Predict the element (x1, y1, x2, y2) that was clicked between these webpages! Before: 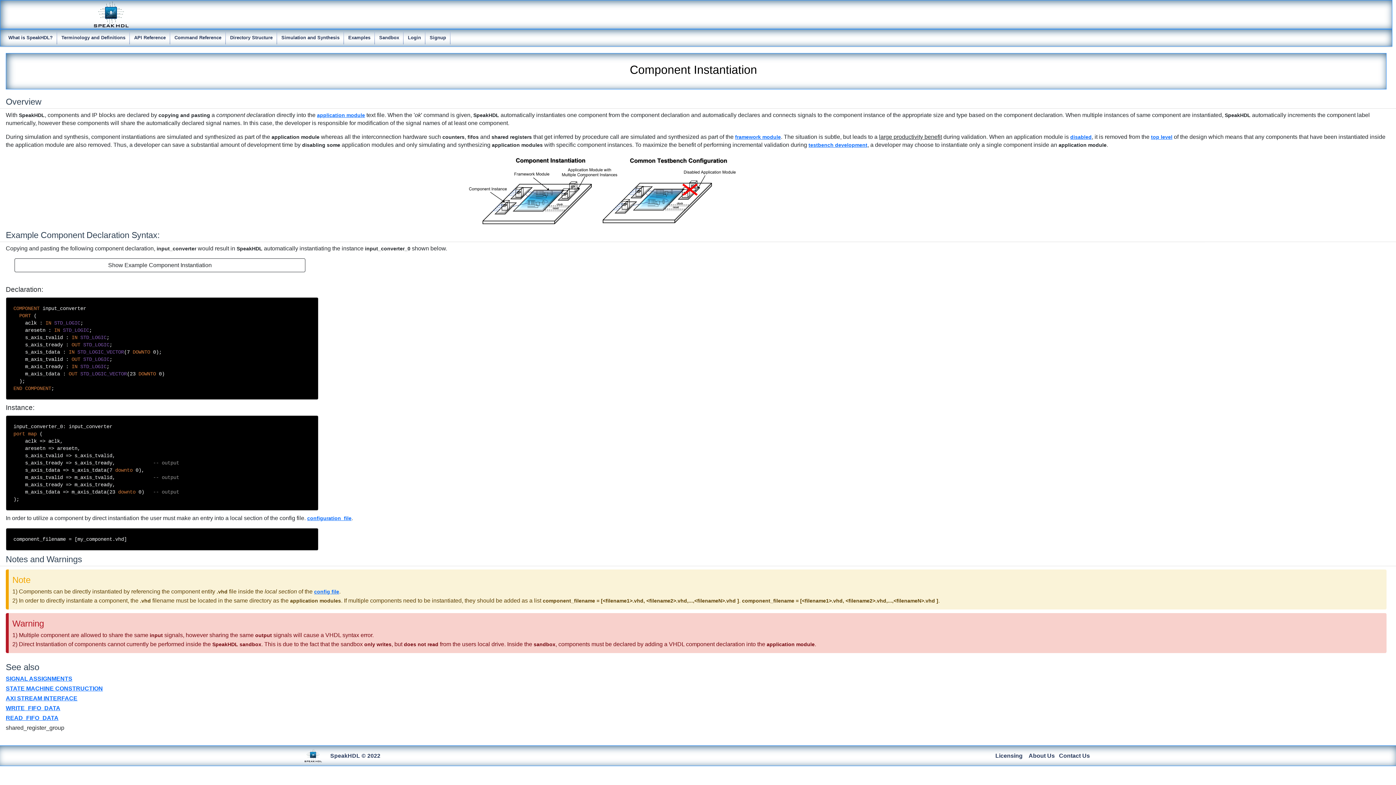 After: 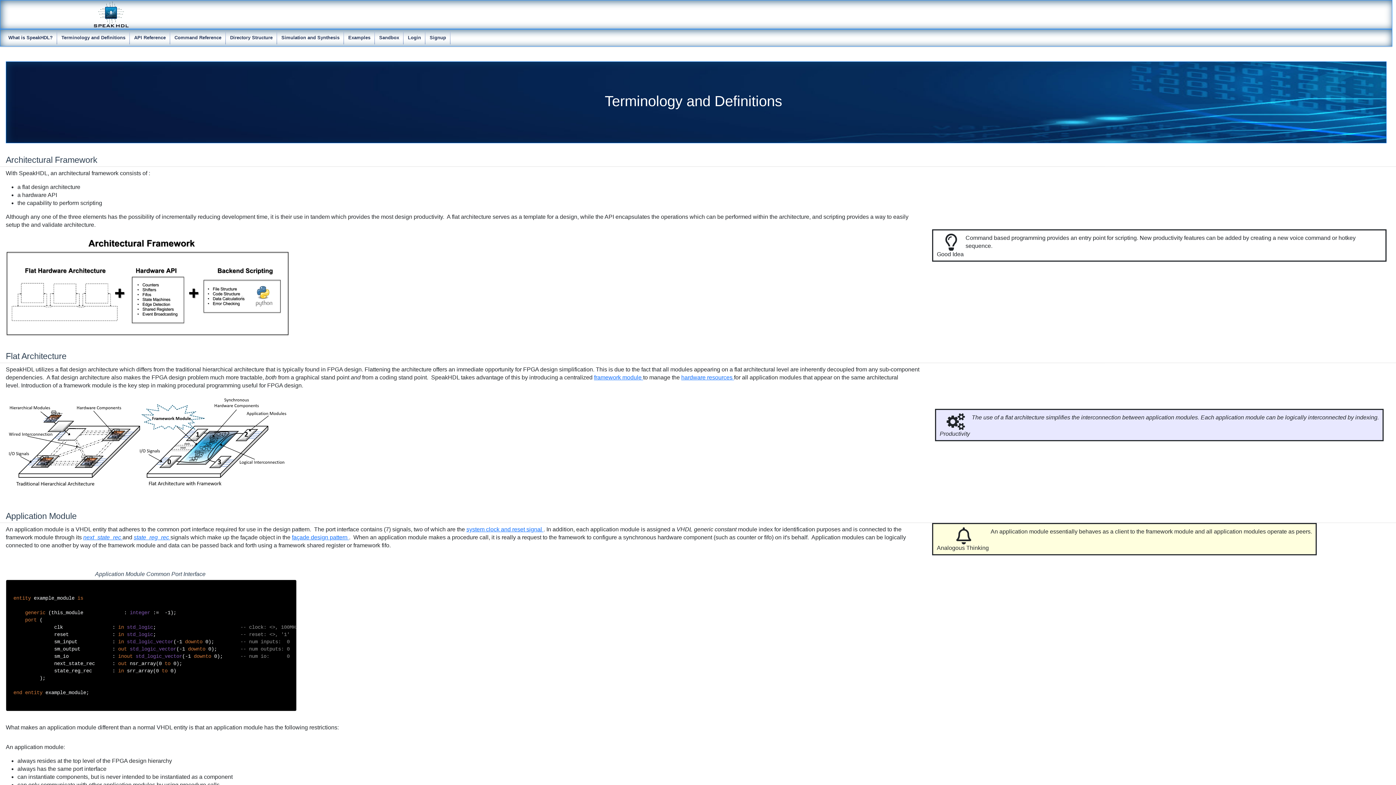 Action: bbox: (57, 31, 129, 44) label: Terminology and Definitions